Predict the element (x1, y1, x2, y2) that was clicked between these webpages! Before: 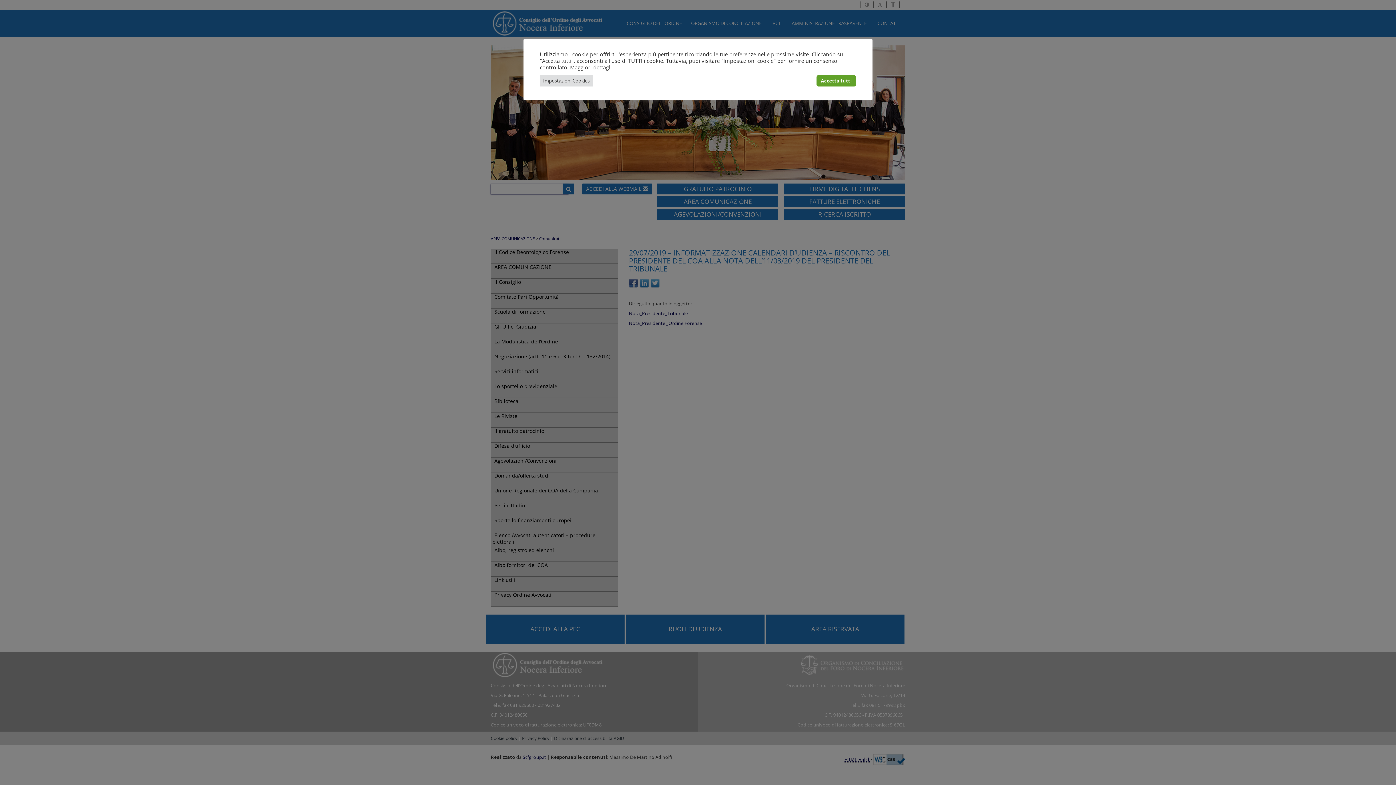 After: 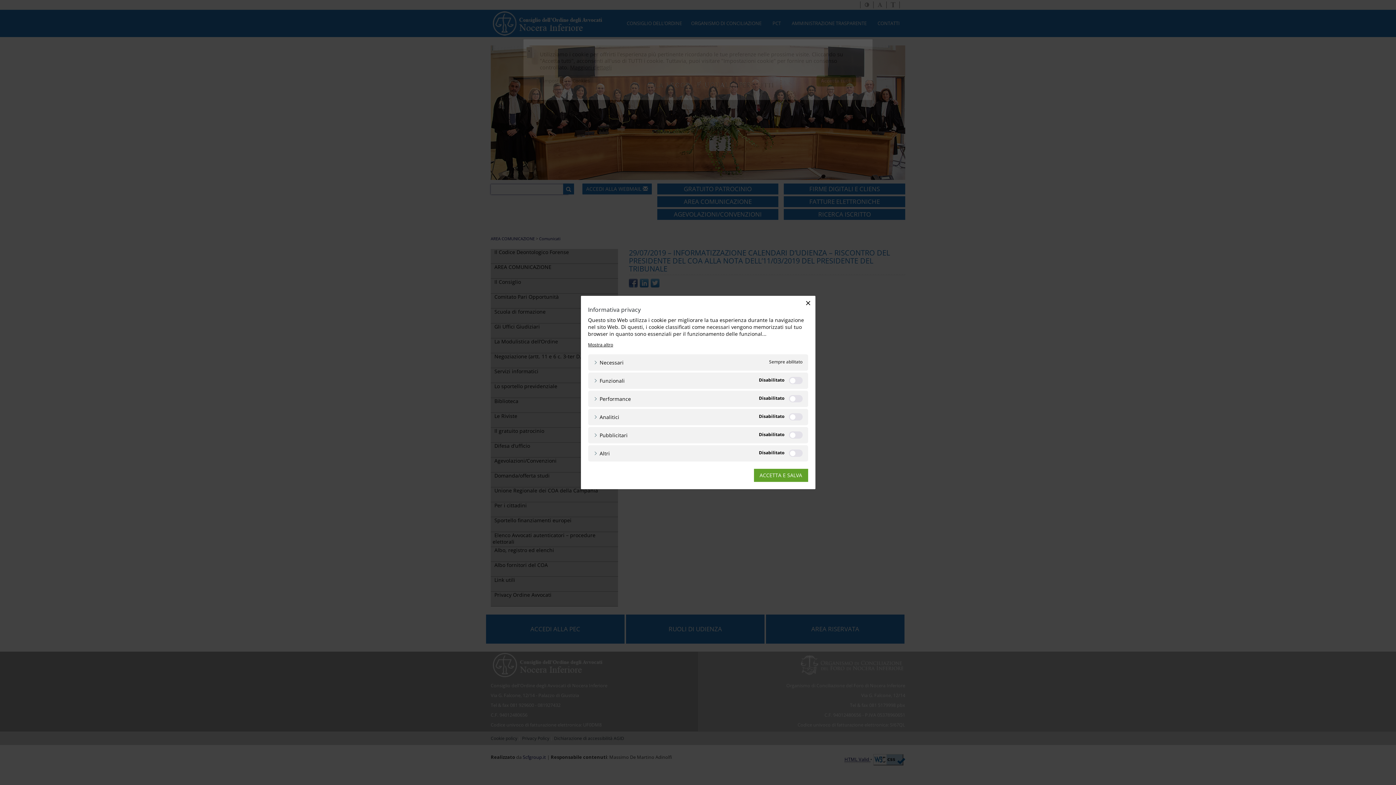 Action: bbox: (540, 75, 593, 86) label: Impostazioni Cookies